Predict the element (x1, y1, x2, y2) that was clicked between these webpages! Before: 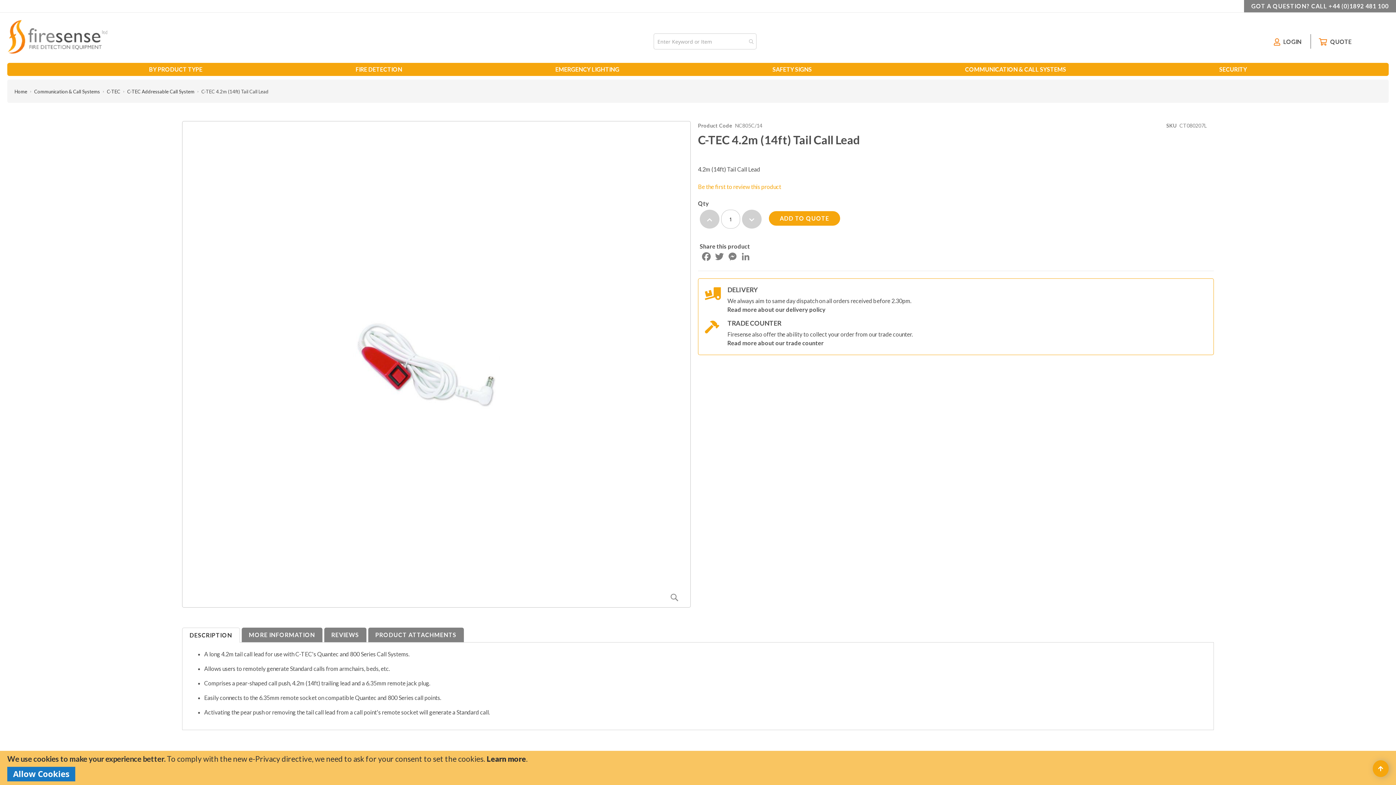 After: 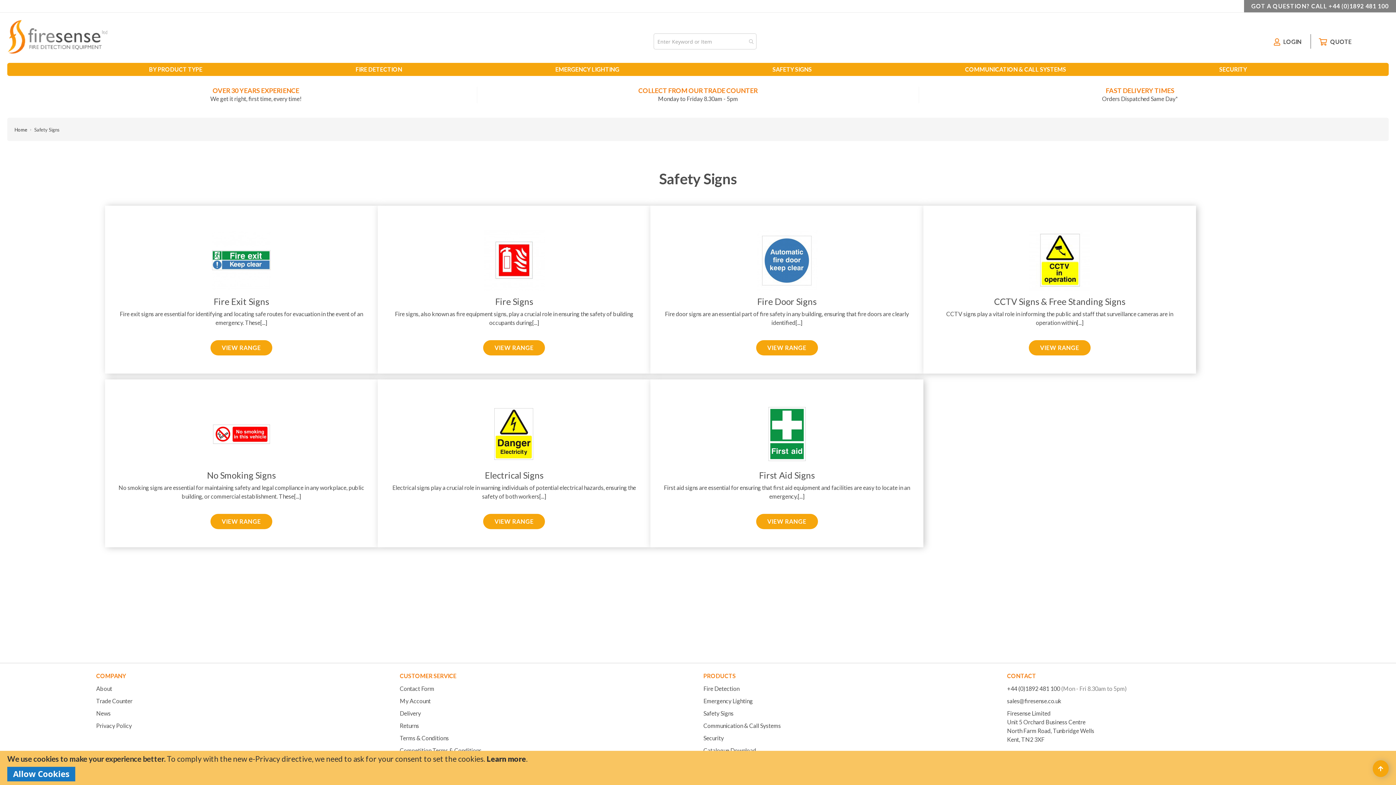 Action: bbox: (769, 62, 815, 76) label: SAFETY SIGNS